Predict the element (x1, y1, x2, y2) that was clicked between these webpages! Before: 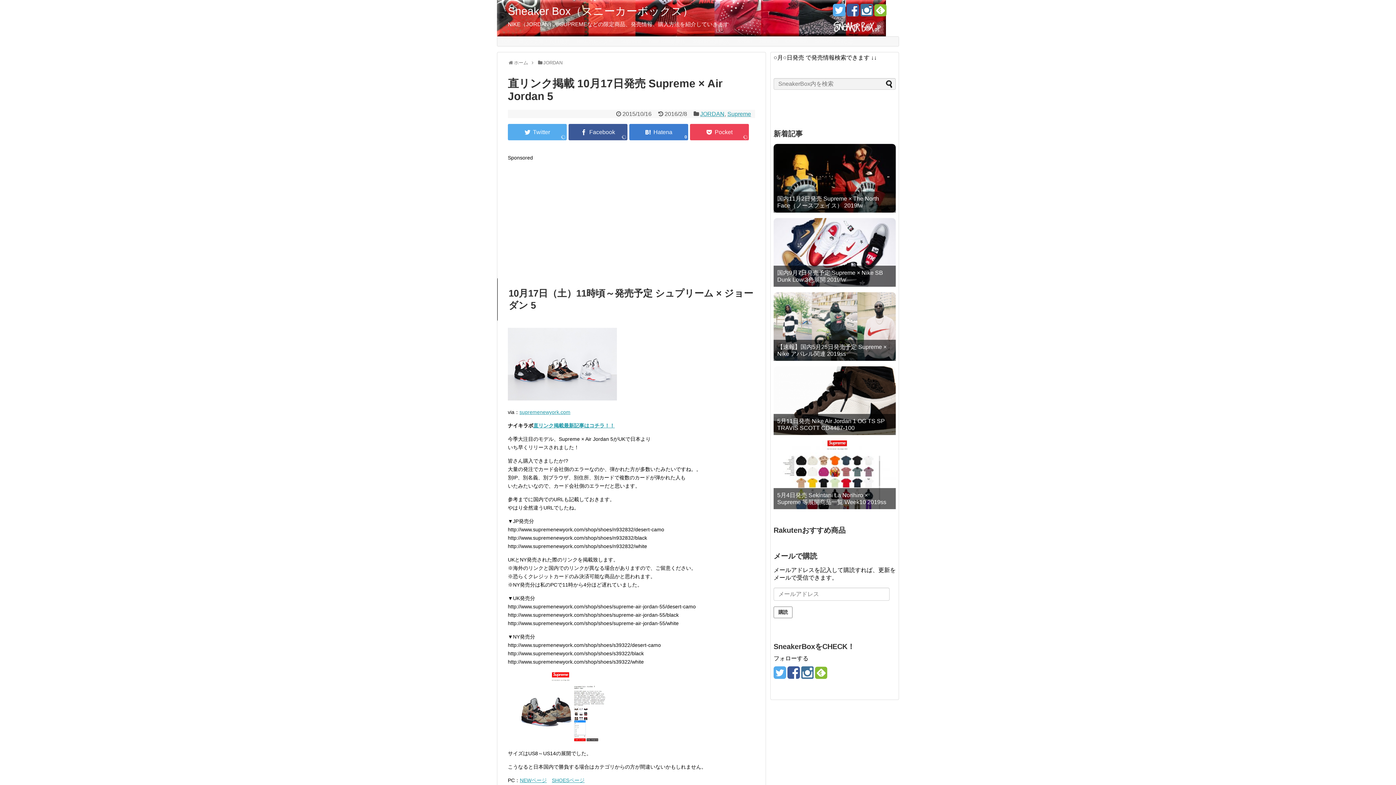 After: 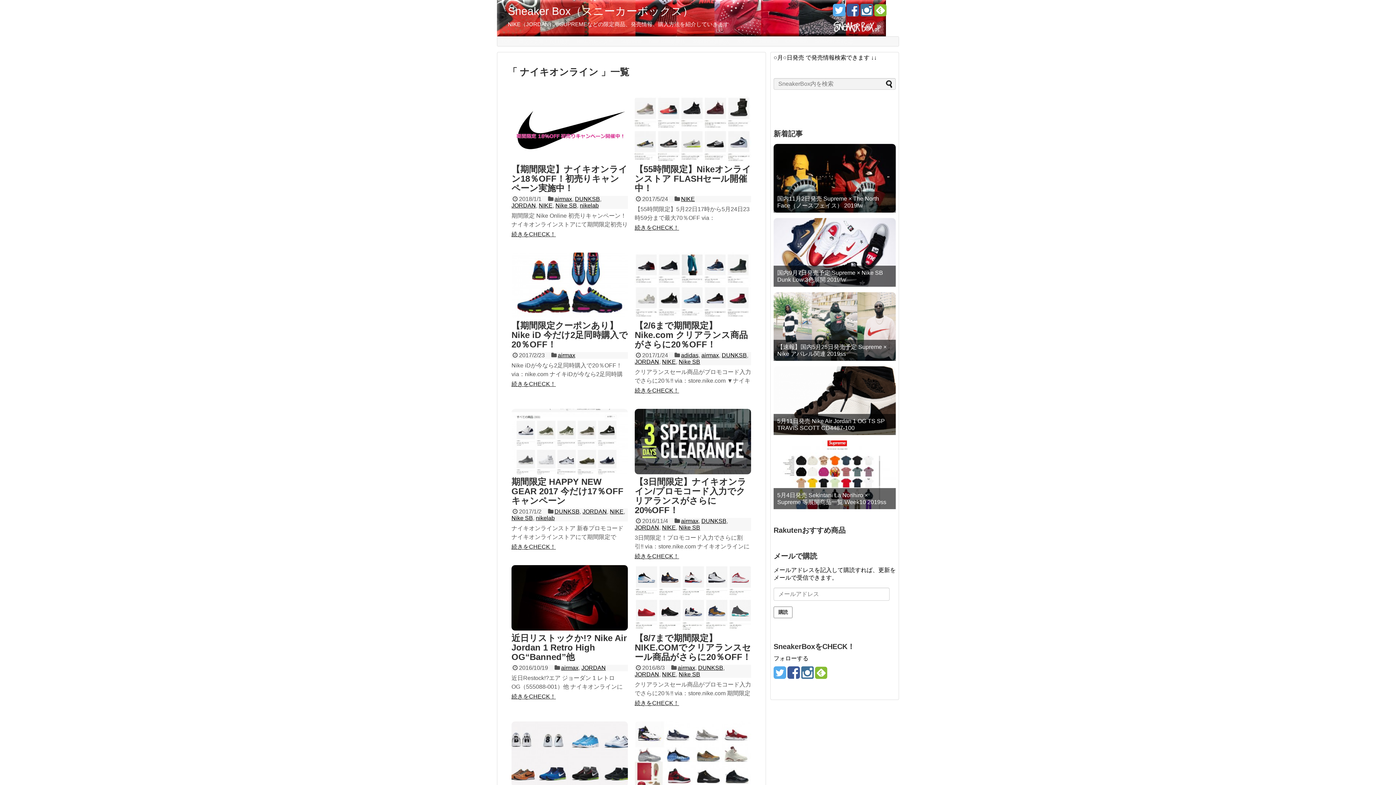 Action: bbox: (645, 36, 689, 46) label: Nike.com攻略法